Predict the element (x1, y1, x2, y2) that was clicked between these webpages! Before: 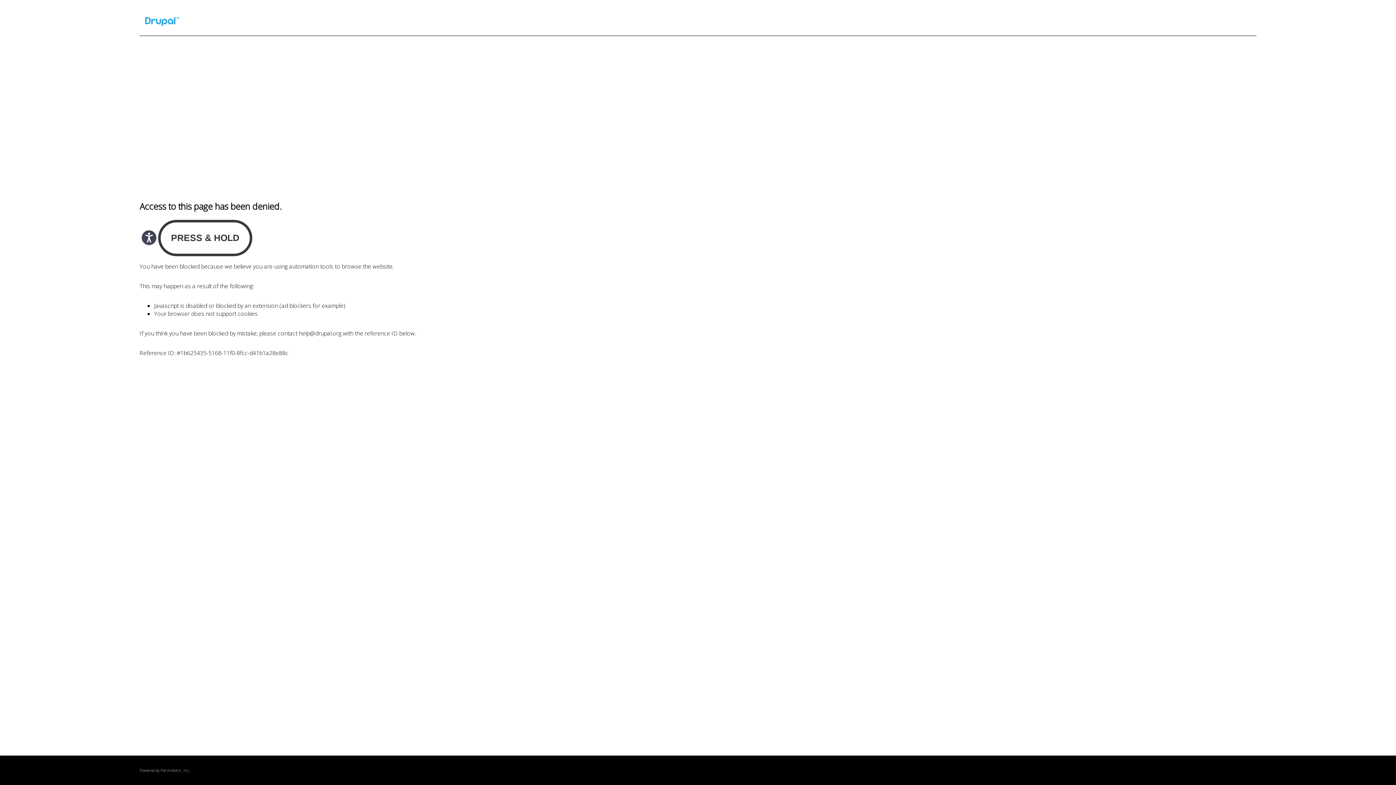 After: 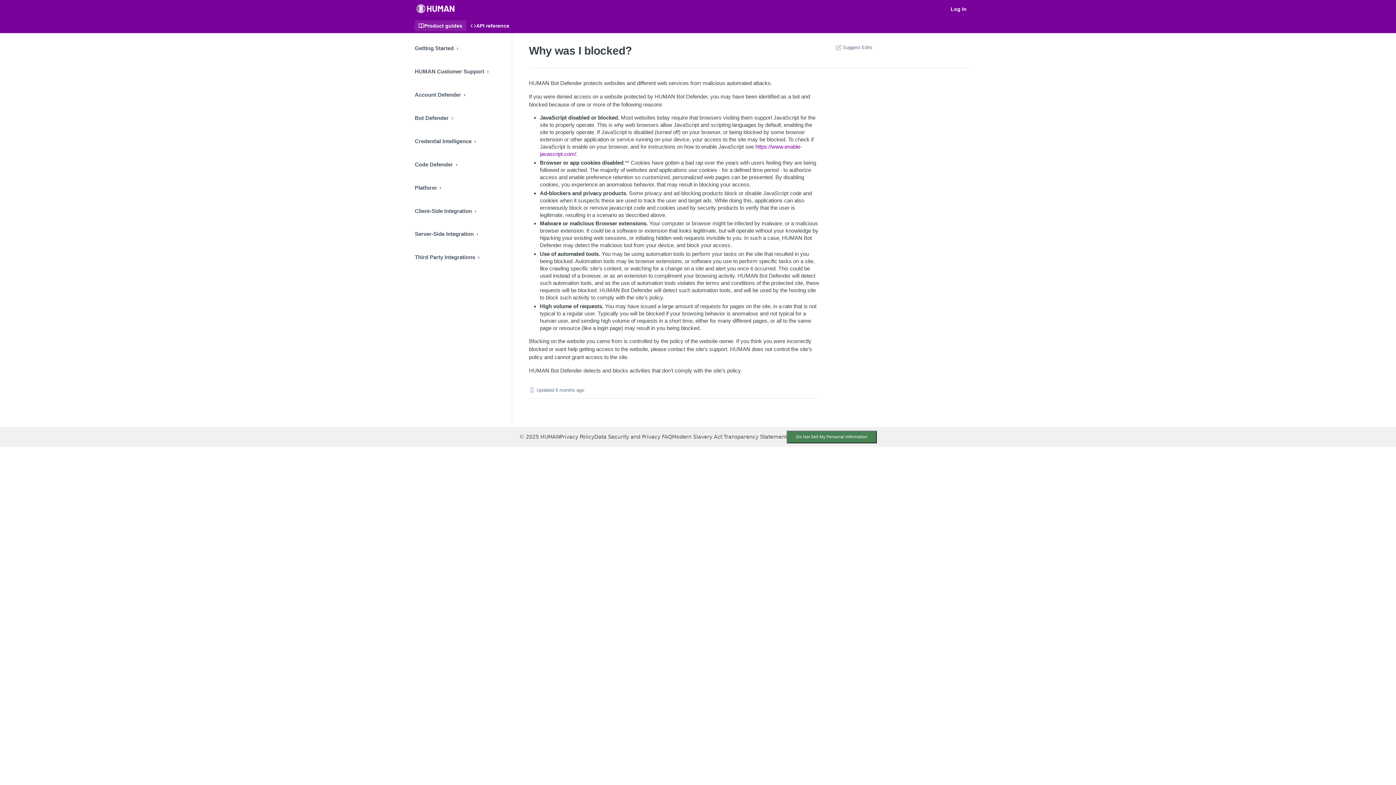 Action: label: PerimeterX bbox: (160, 768, 180, 773)